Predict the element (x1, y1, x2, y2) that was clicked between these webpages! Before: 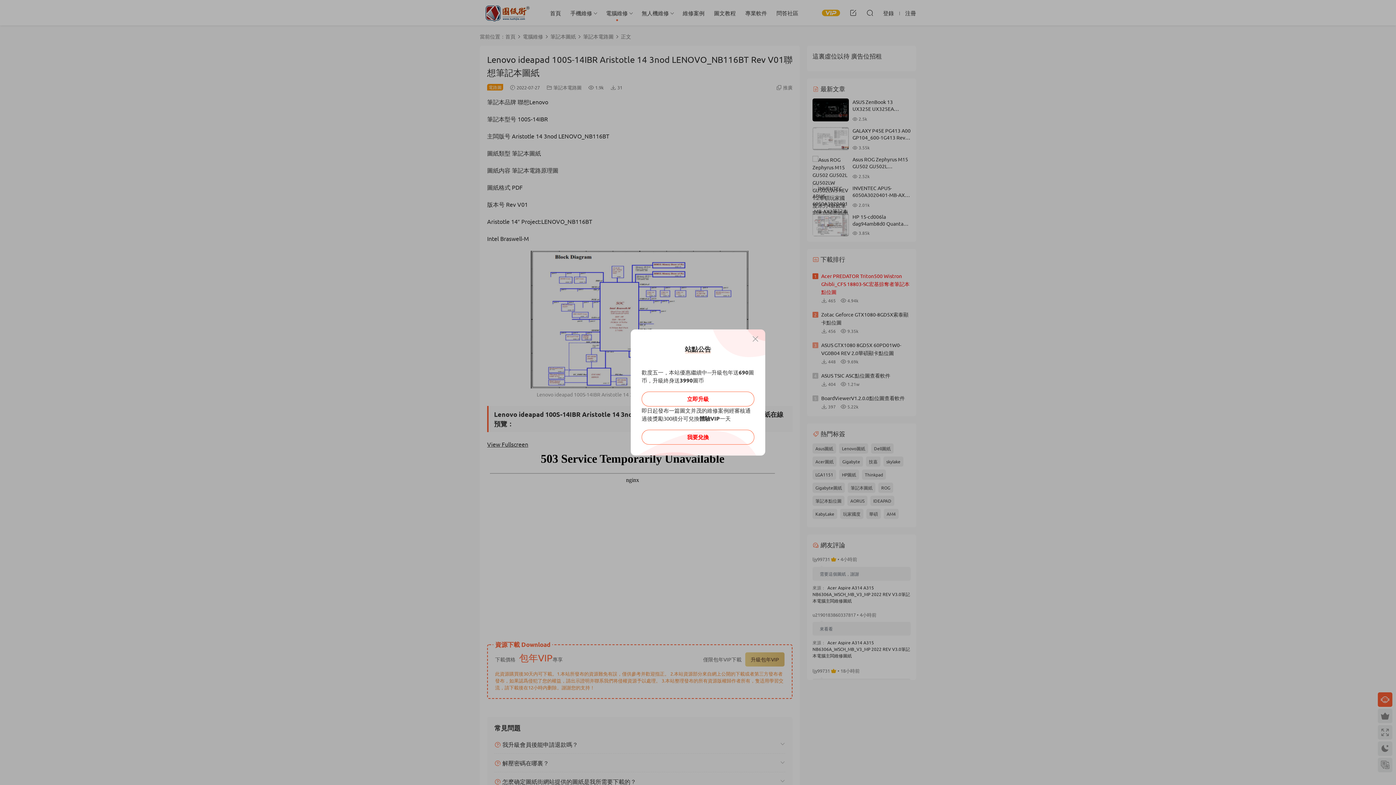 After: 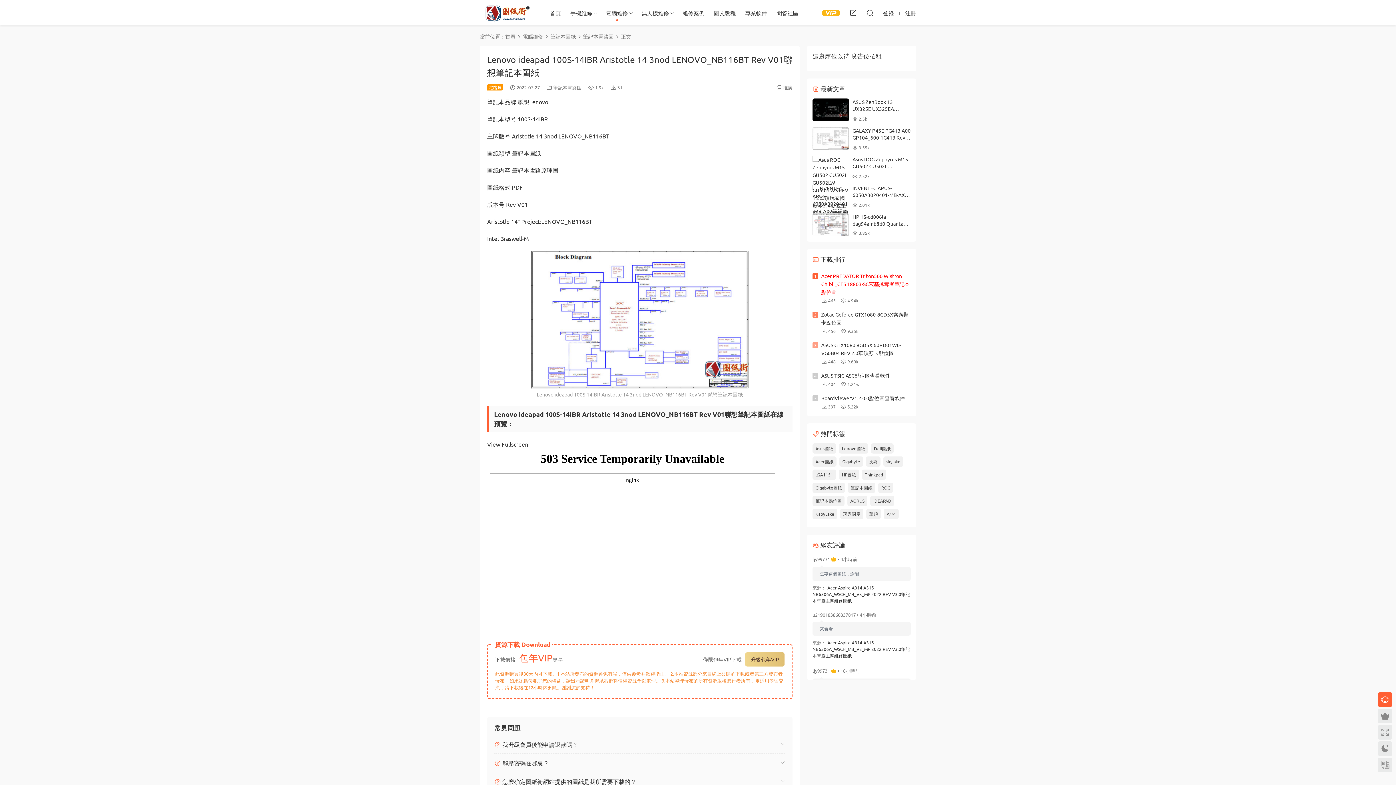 Action: bbox: (751, 335, 760, 343)